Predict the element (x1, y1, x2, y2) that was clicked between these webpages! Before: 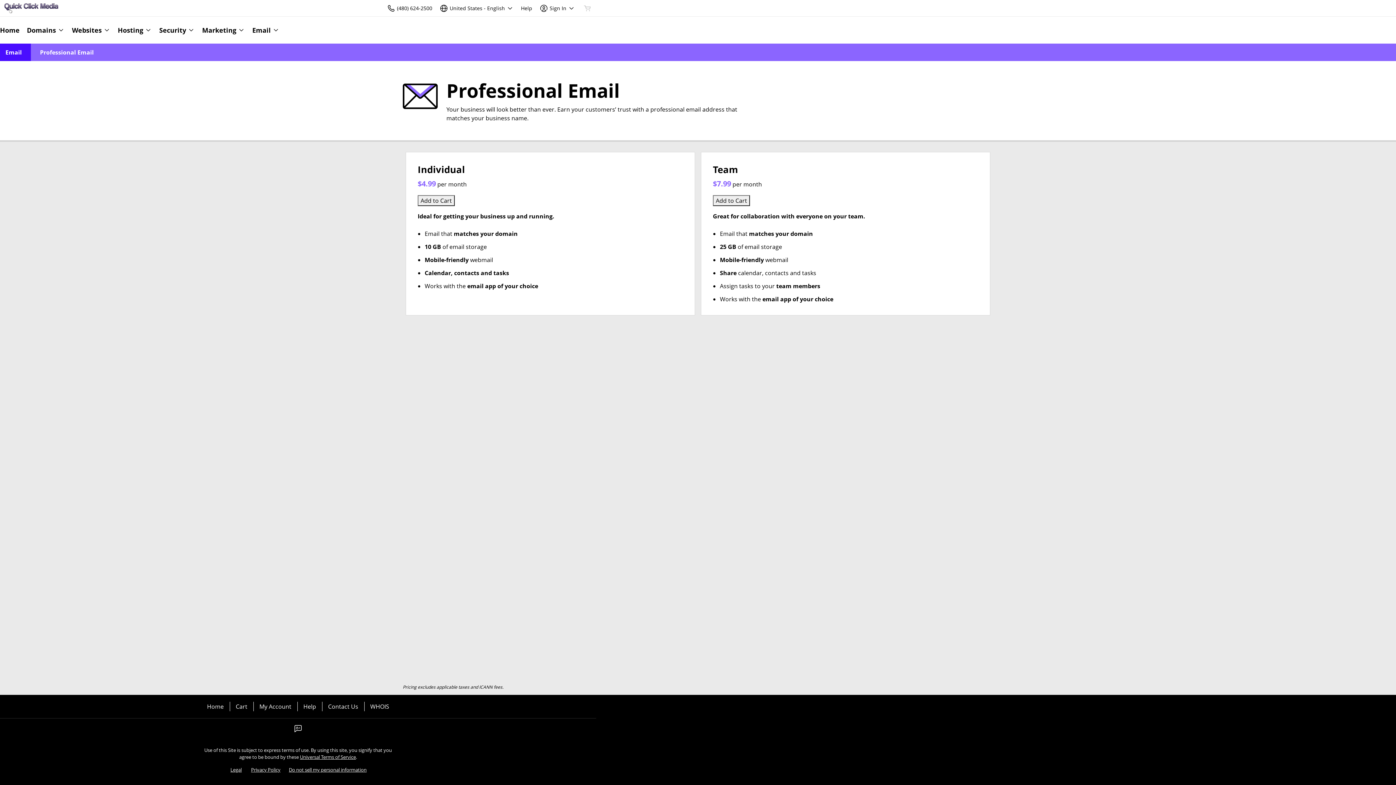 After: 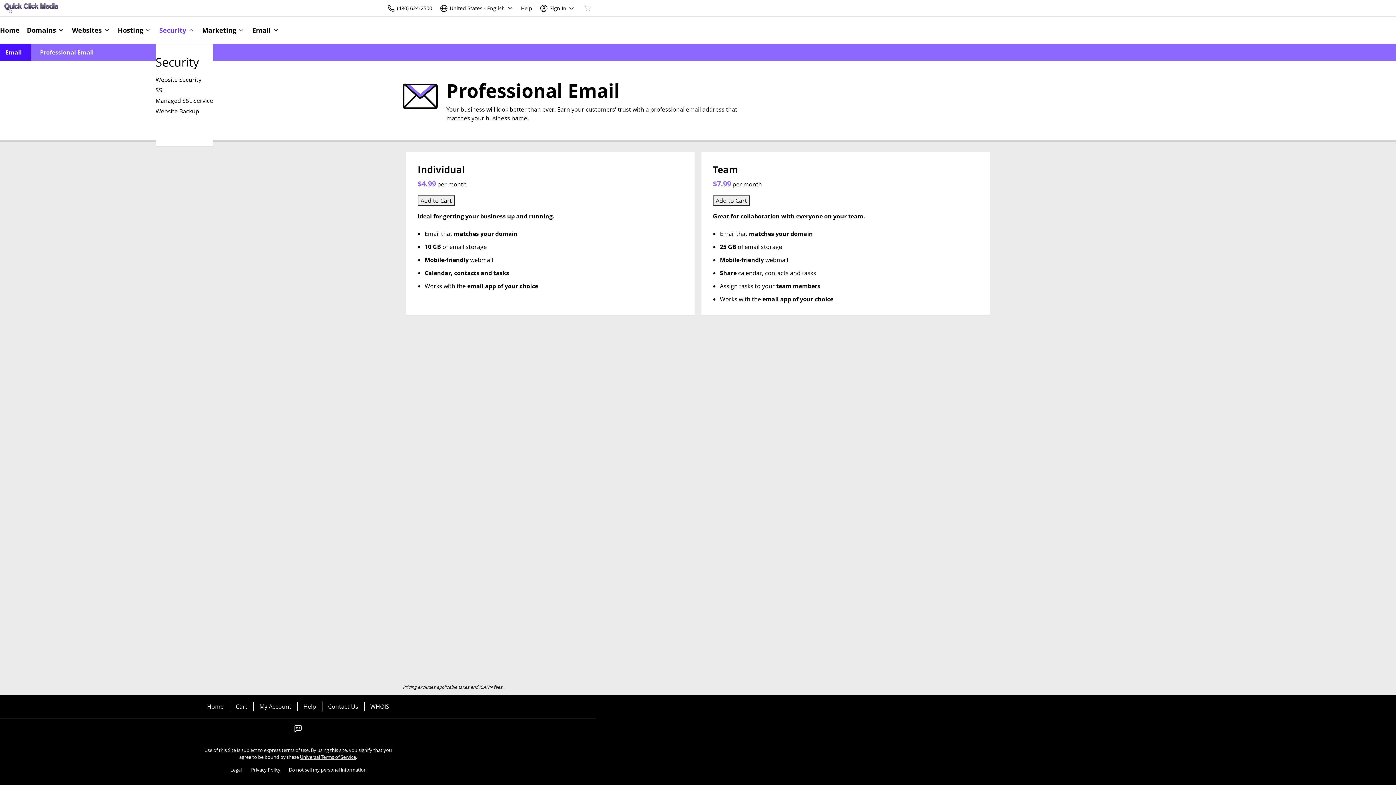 Action: label: Security bbox: (155, 16, 198, 43)